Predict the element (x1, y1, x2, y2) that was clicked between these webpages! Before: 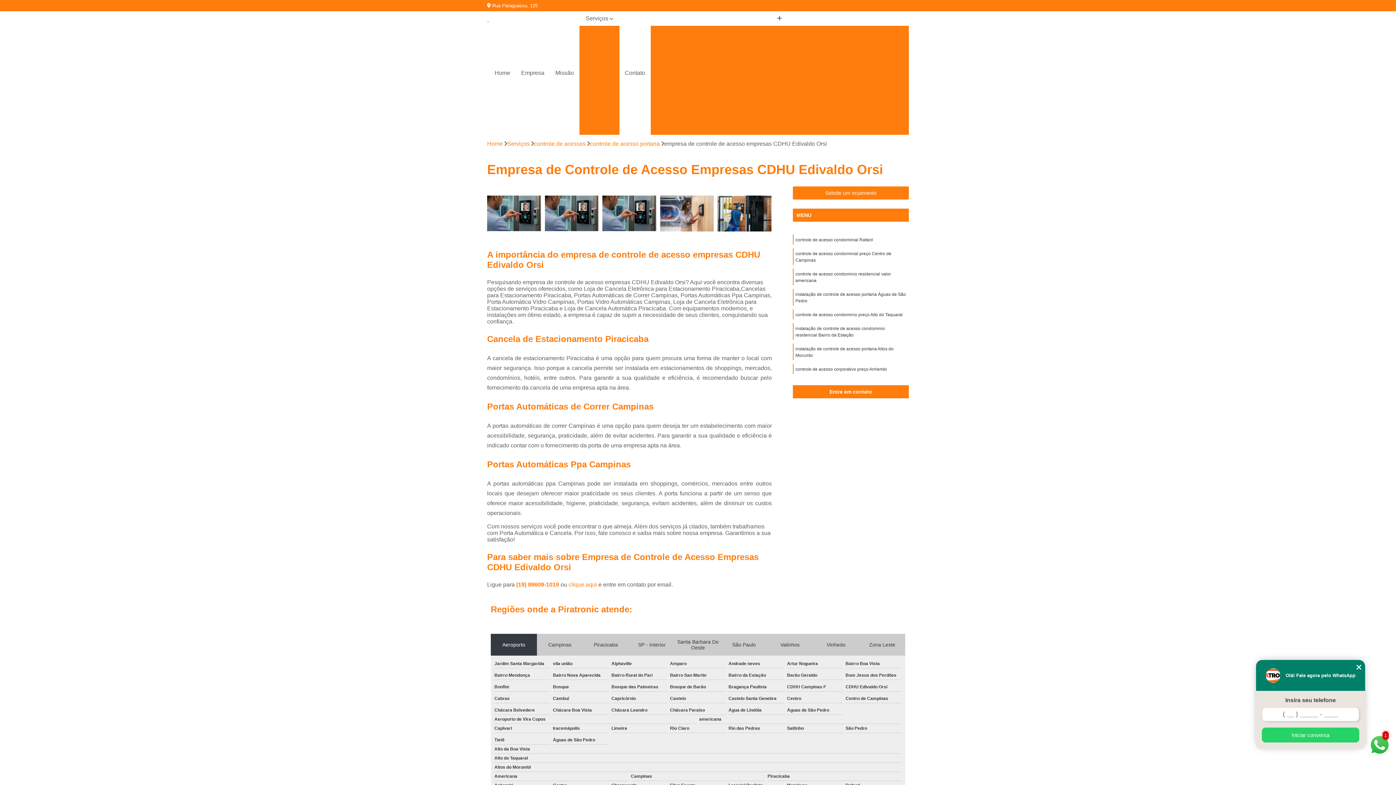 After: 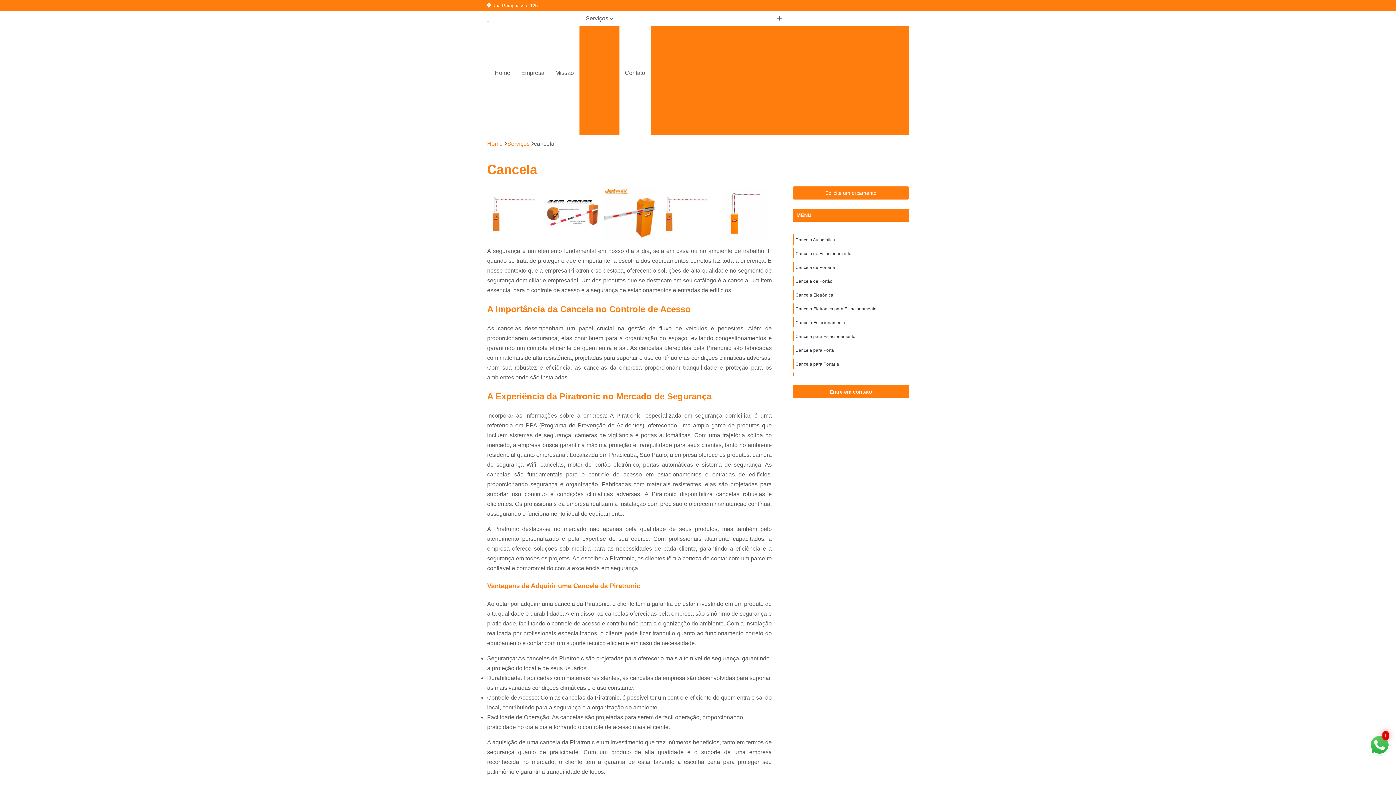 Action: label: Cancela bbox: (584, 51, 614, 63)